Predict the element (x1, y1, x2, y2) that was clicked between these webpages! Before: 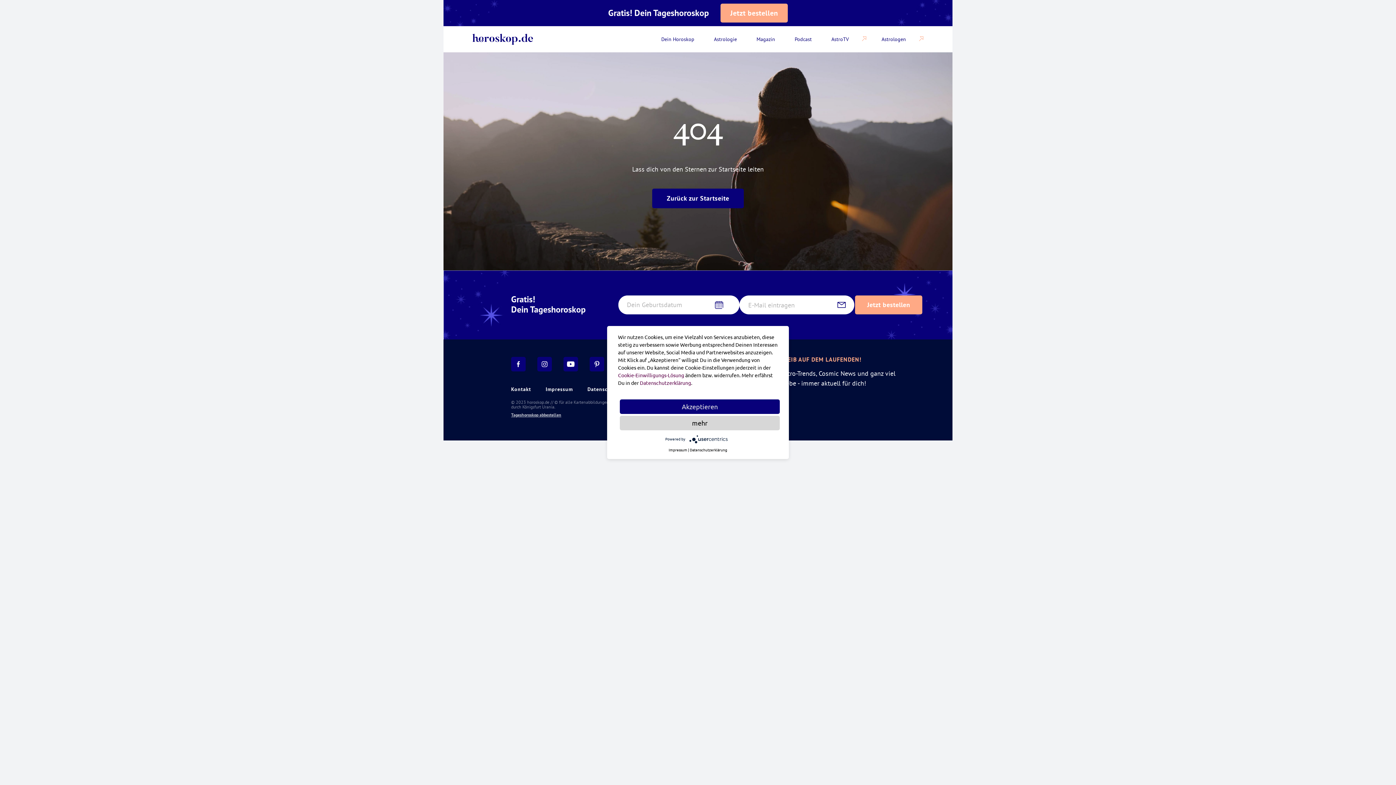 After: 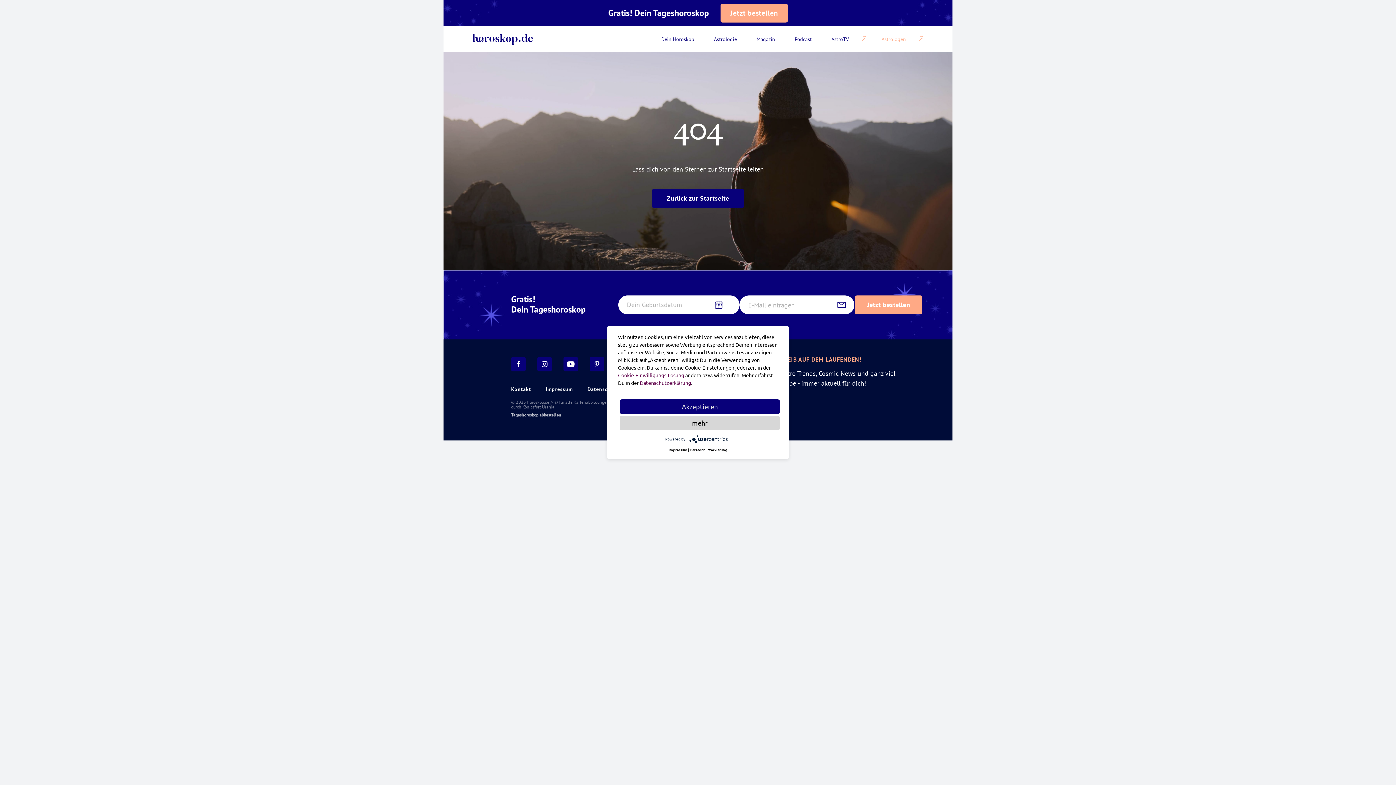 Action: label: Astrologen bbox: (877, 28, 923, 49)